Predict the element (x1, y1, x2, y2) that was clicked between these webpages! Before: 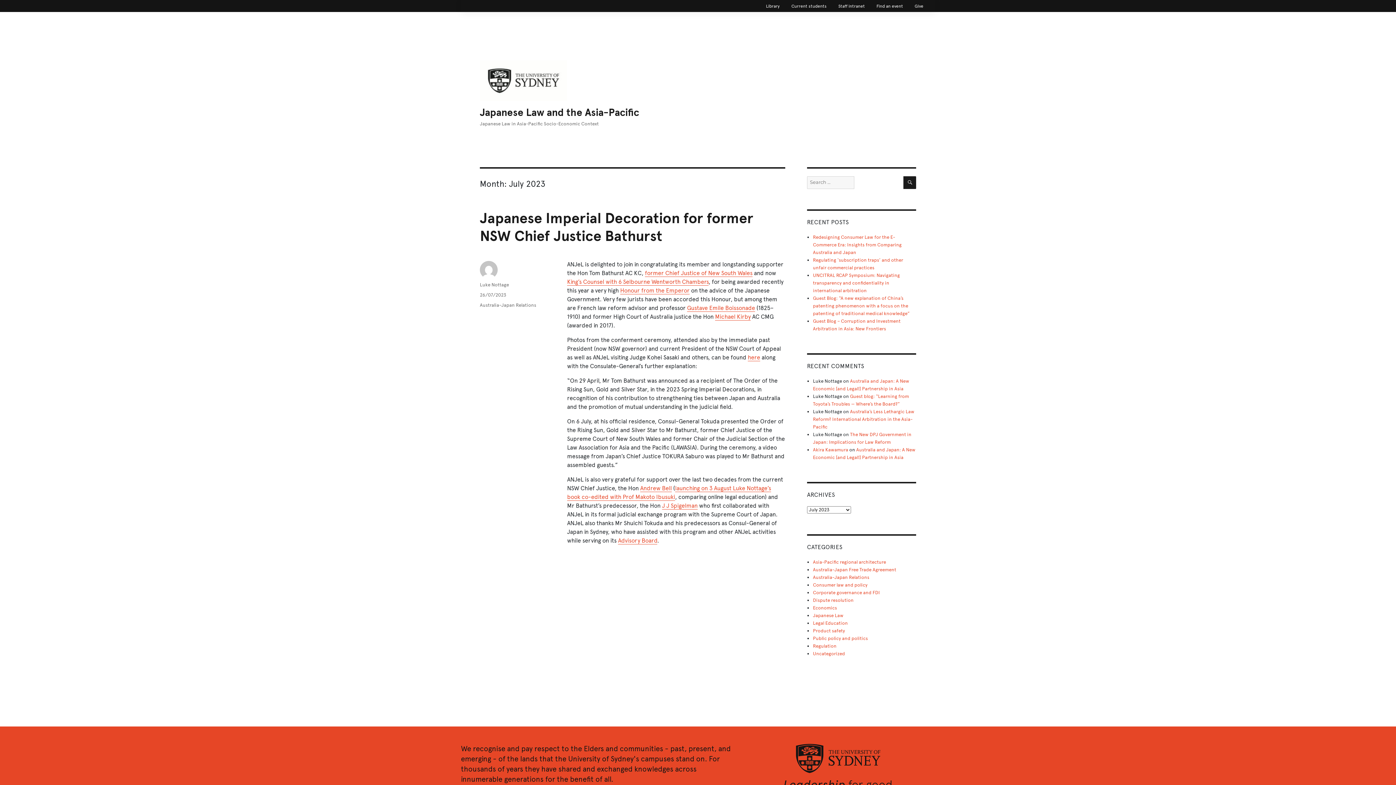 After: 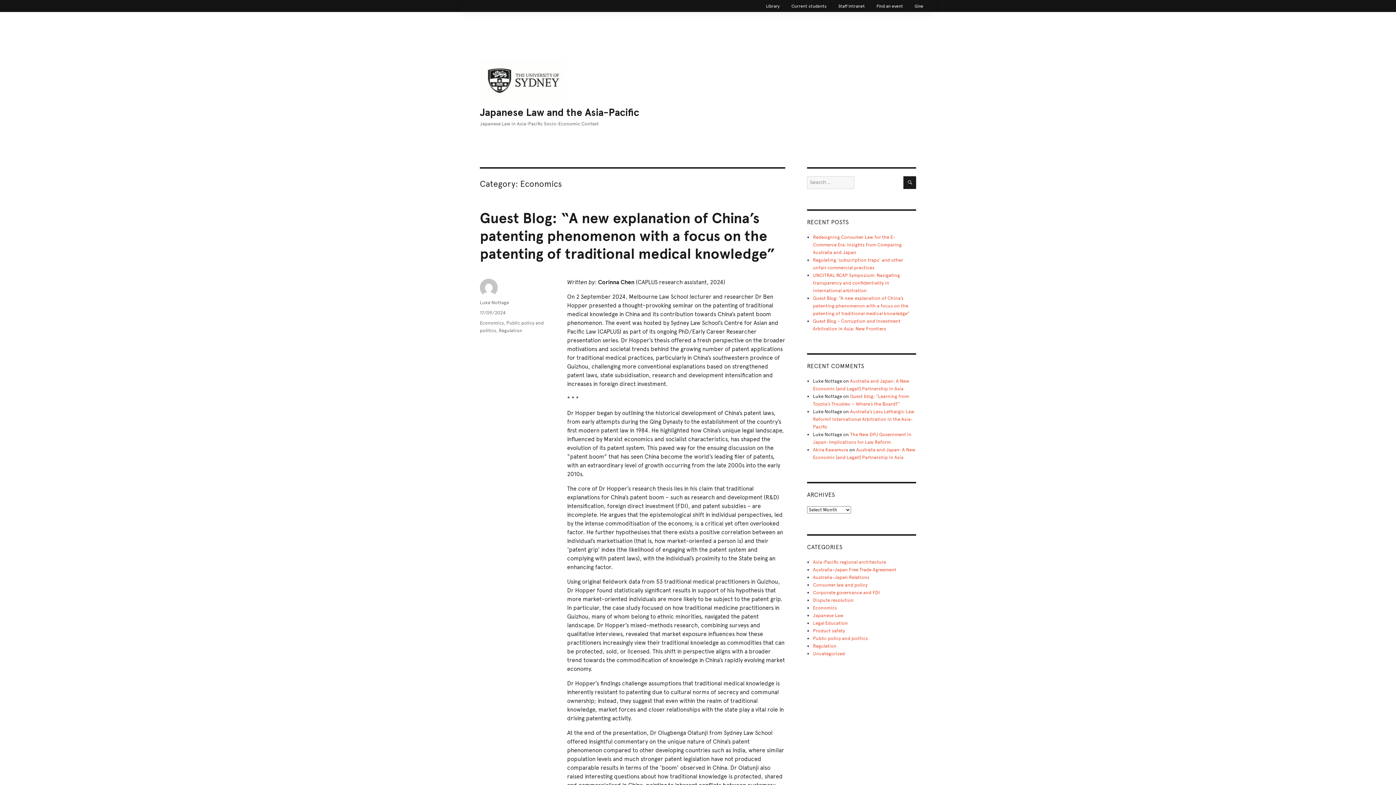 Action: label: Economics bbox: (813, 605, 837, 611)